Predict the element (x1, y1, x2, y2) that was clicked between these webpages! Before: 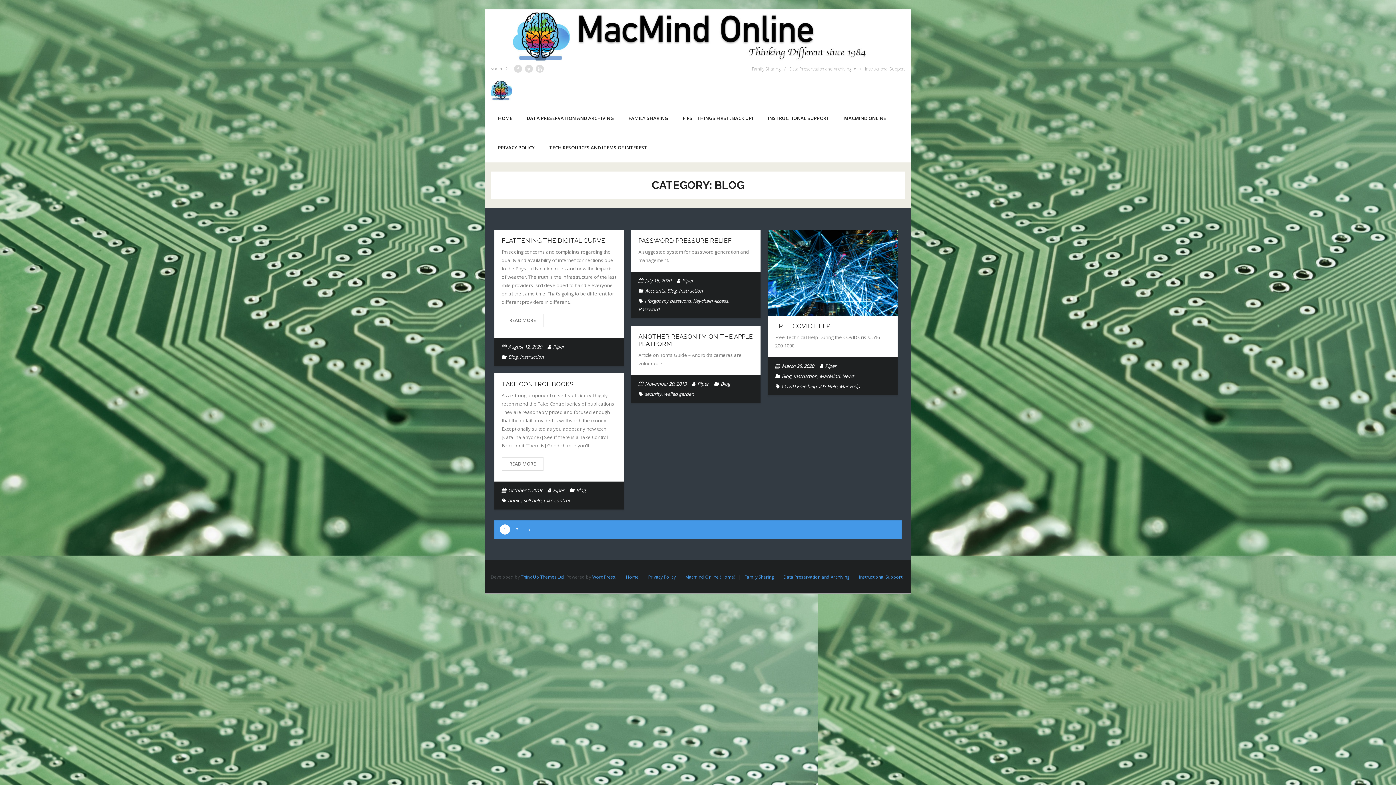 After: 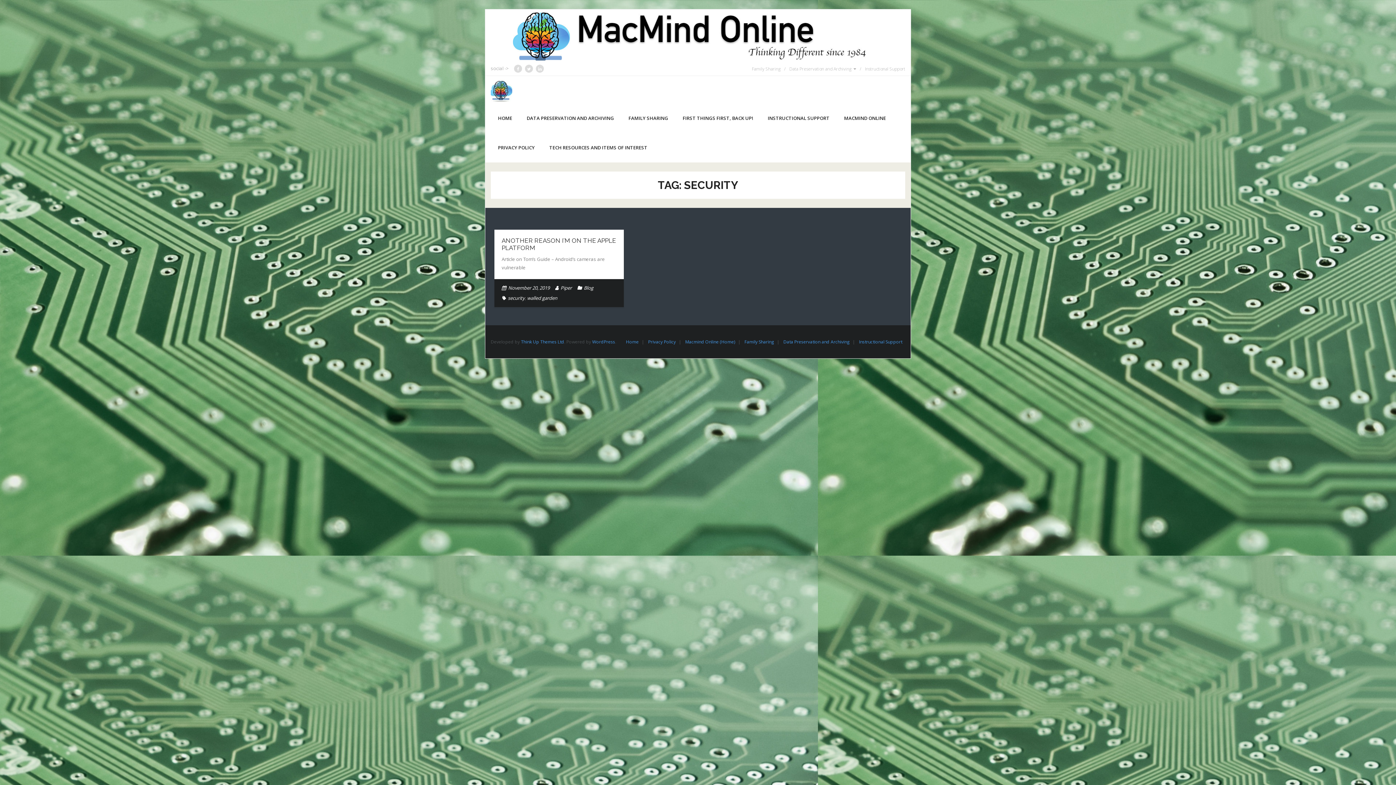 Action: bbox: (644, 390, 661, 397) label: security